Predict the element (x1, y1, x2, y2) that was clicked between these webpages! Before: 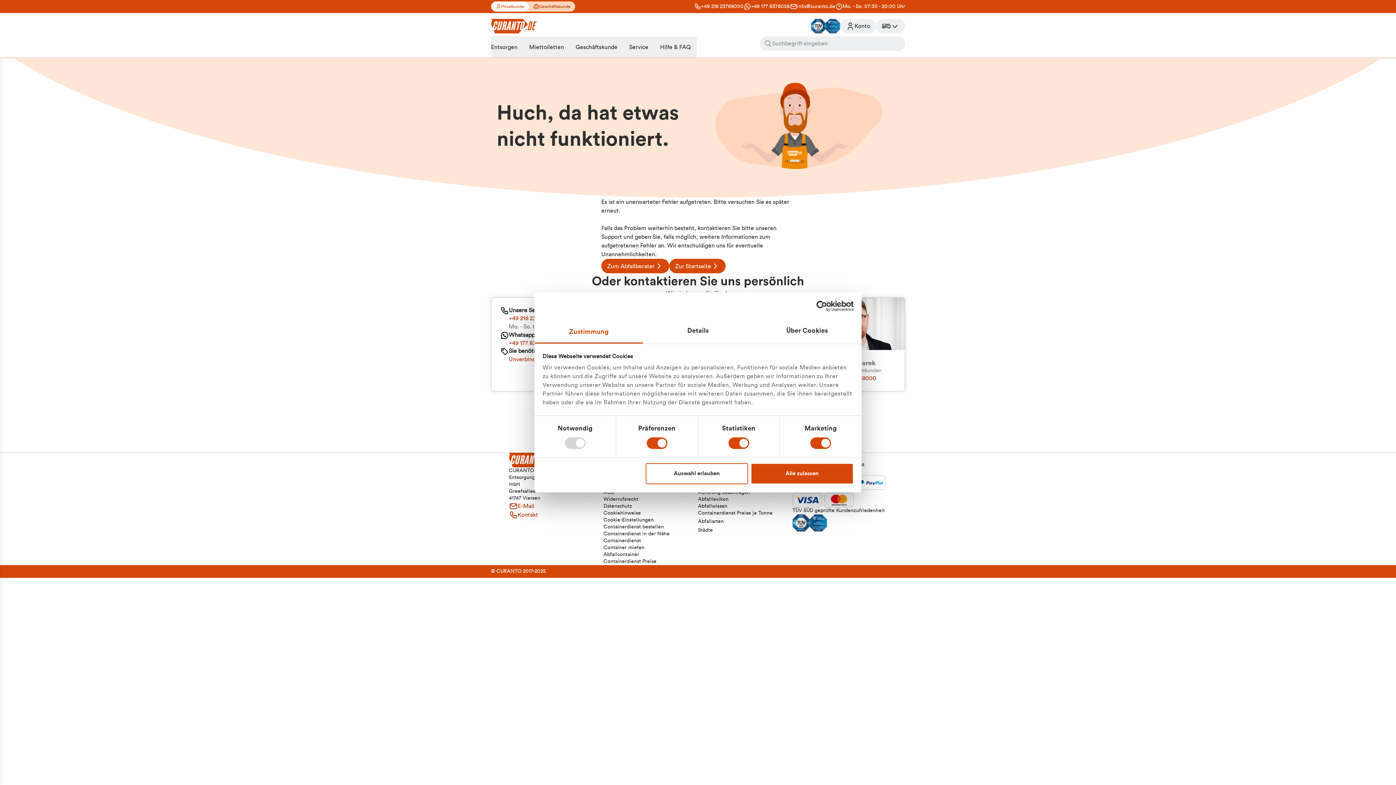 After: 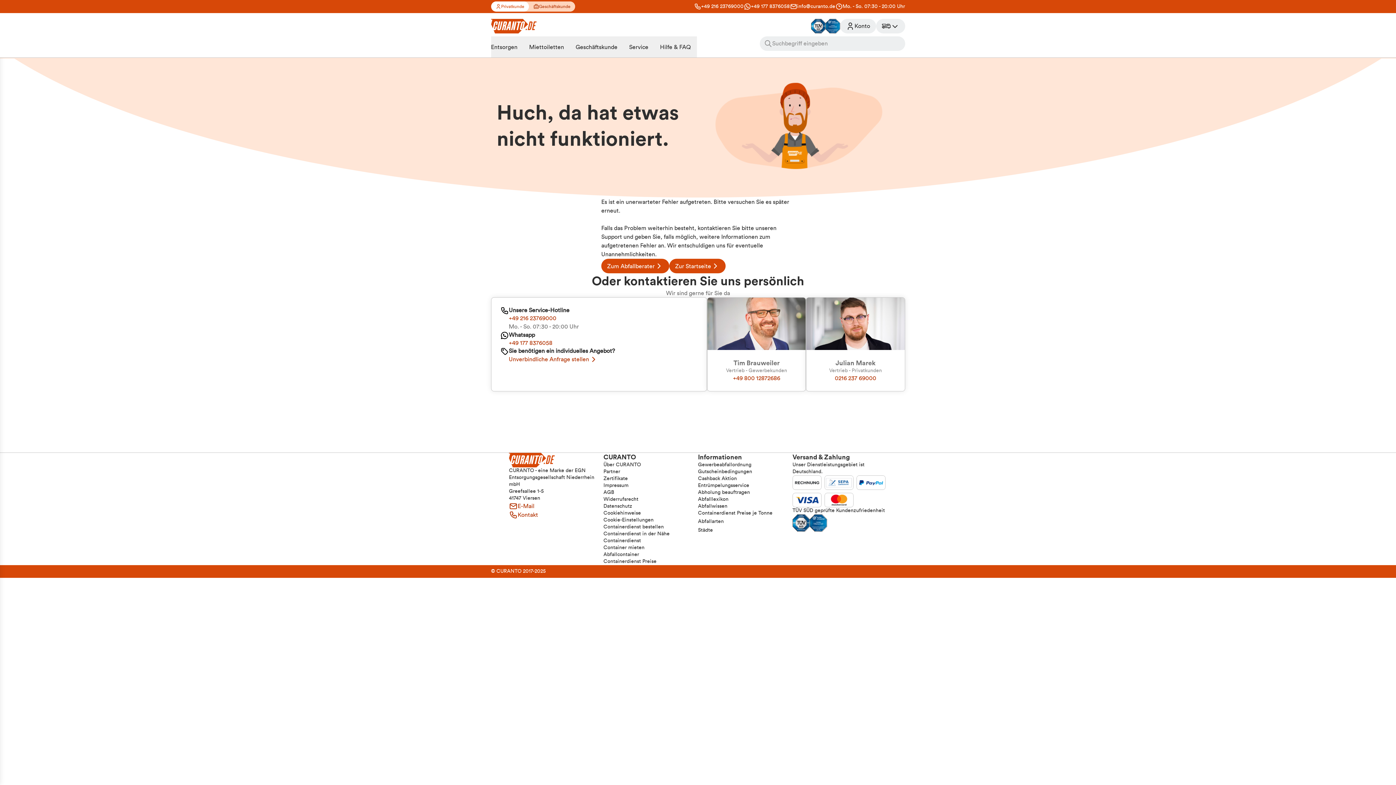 Action: label: Containerdienst in der Nähe bbox: (603, 530, 669, 537)